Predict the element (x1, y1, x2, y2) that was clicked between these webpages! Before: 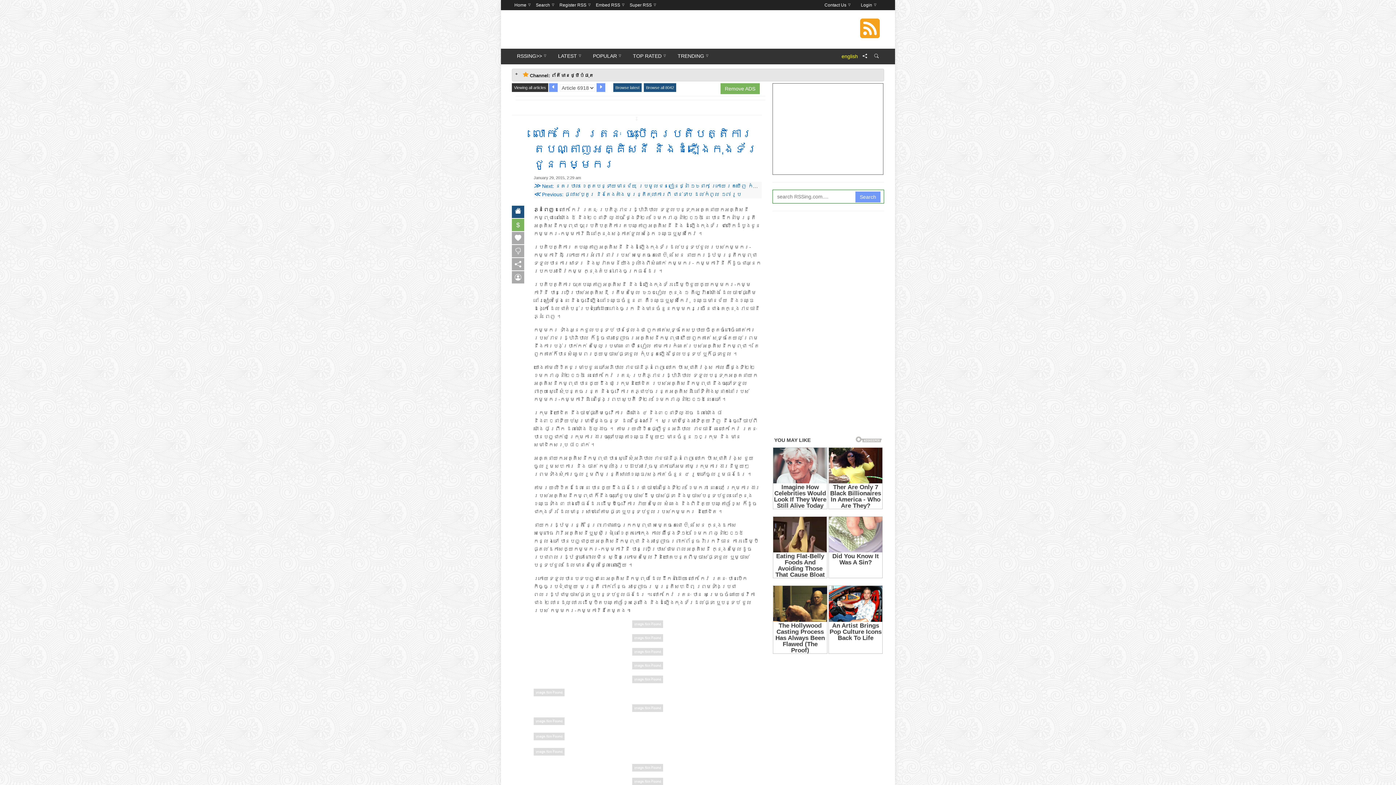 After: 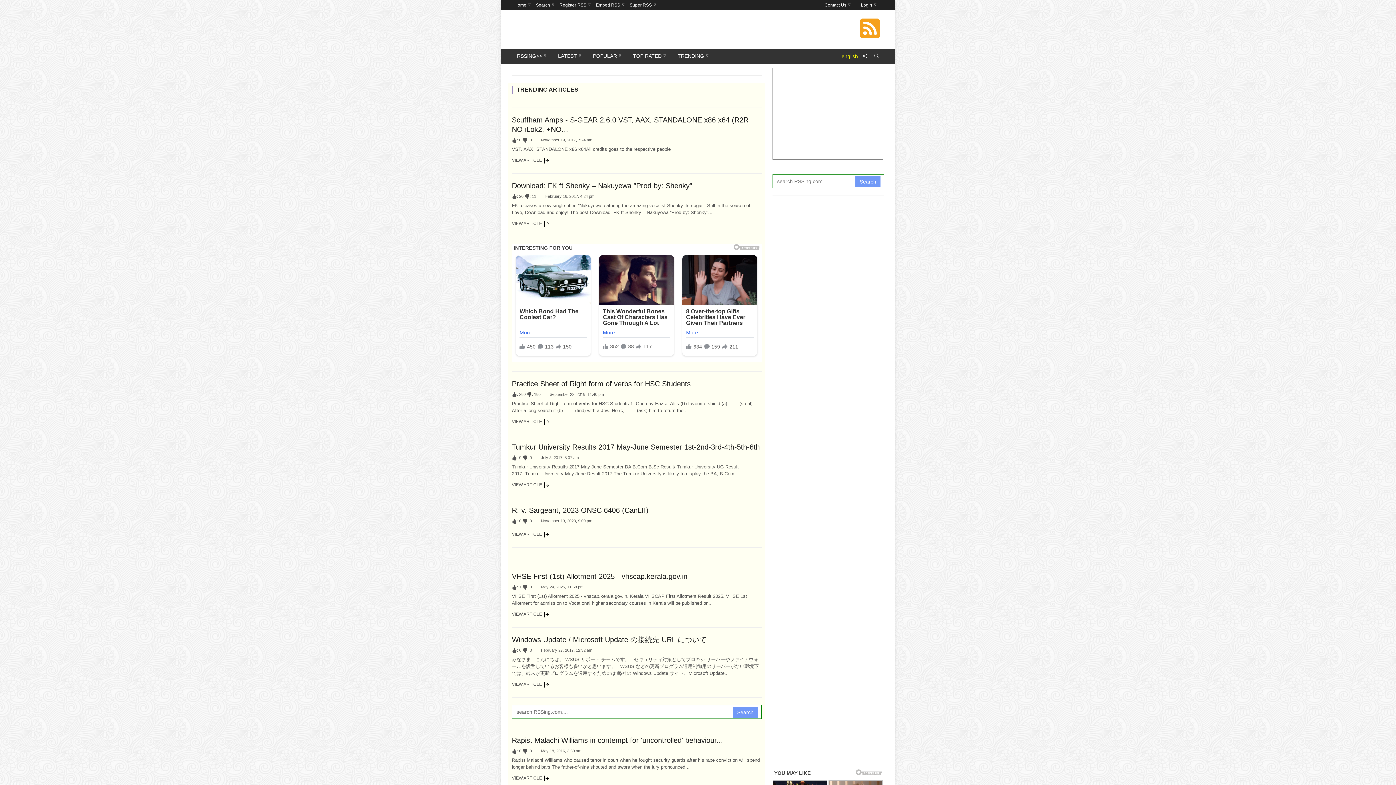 Action: label: RSSING>> bbox: (512, 48, 551, 64)